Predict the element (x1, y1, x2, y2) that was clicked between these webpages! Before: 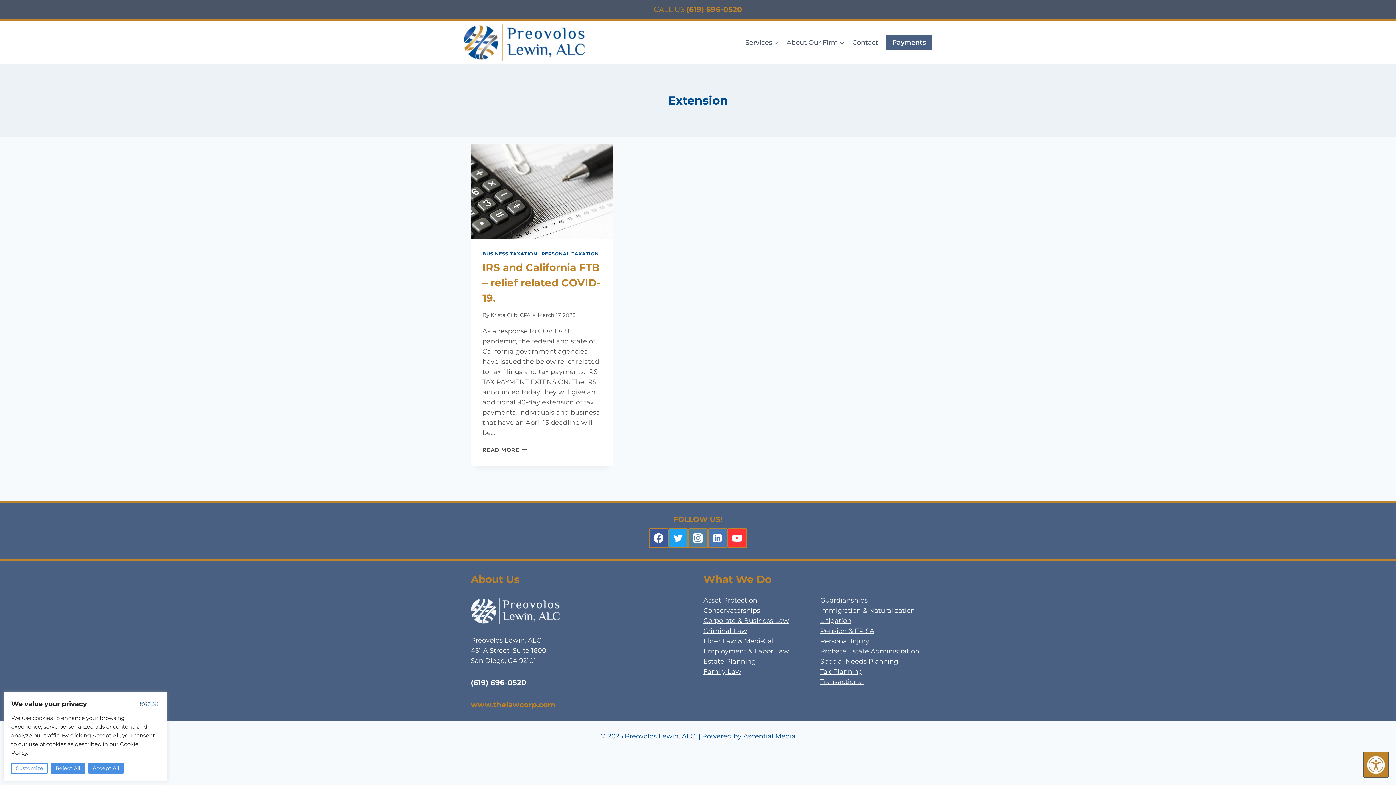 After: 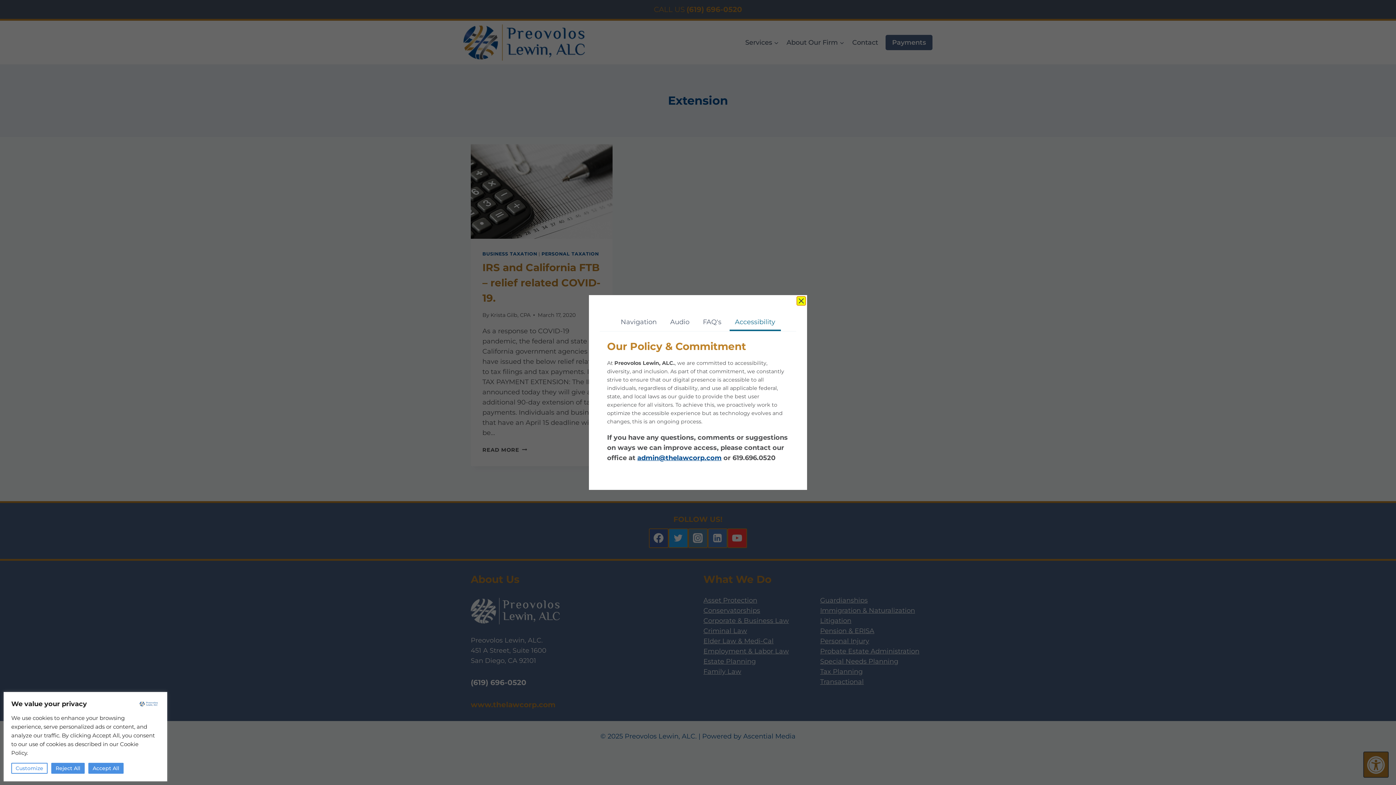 Action: bbox: (1363, 752, 1389, 778)